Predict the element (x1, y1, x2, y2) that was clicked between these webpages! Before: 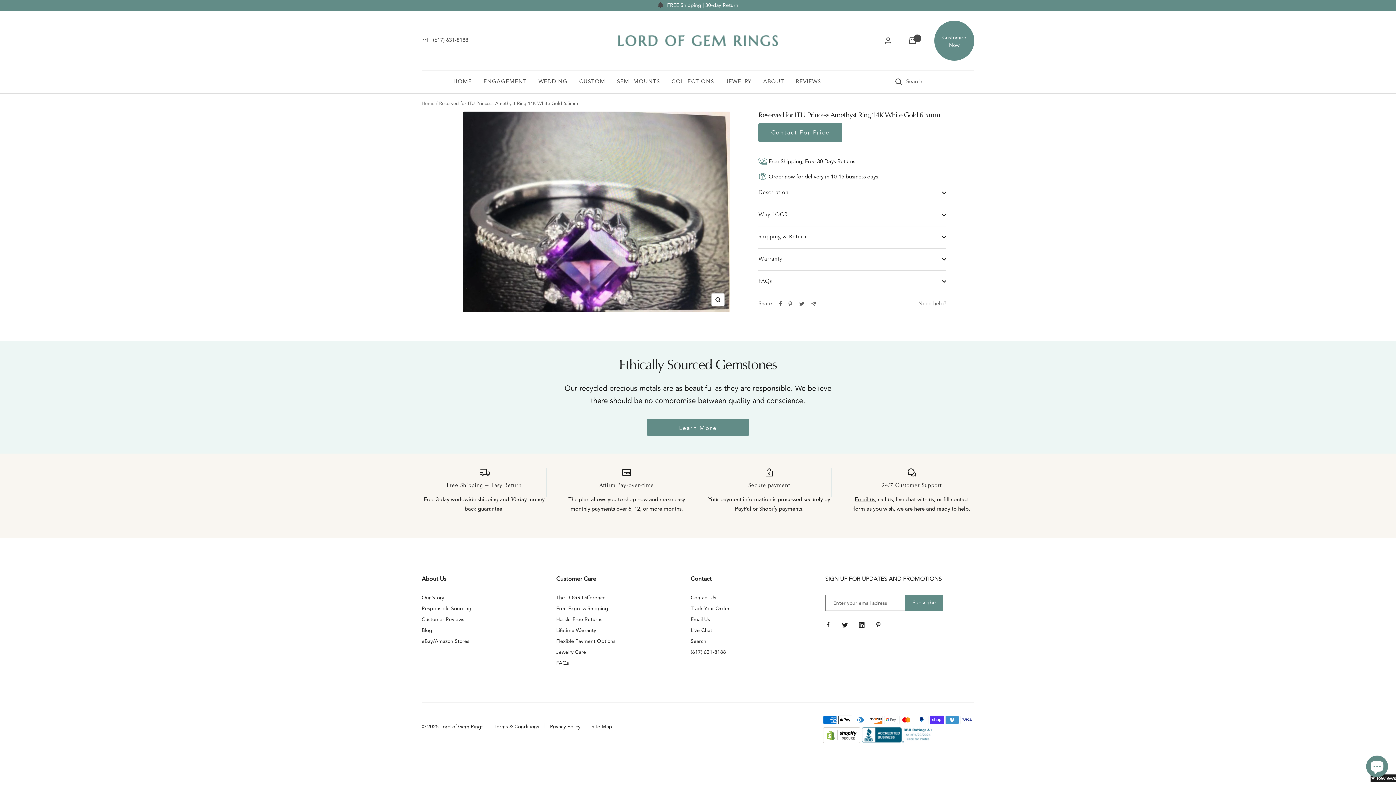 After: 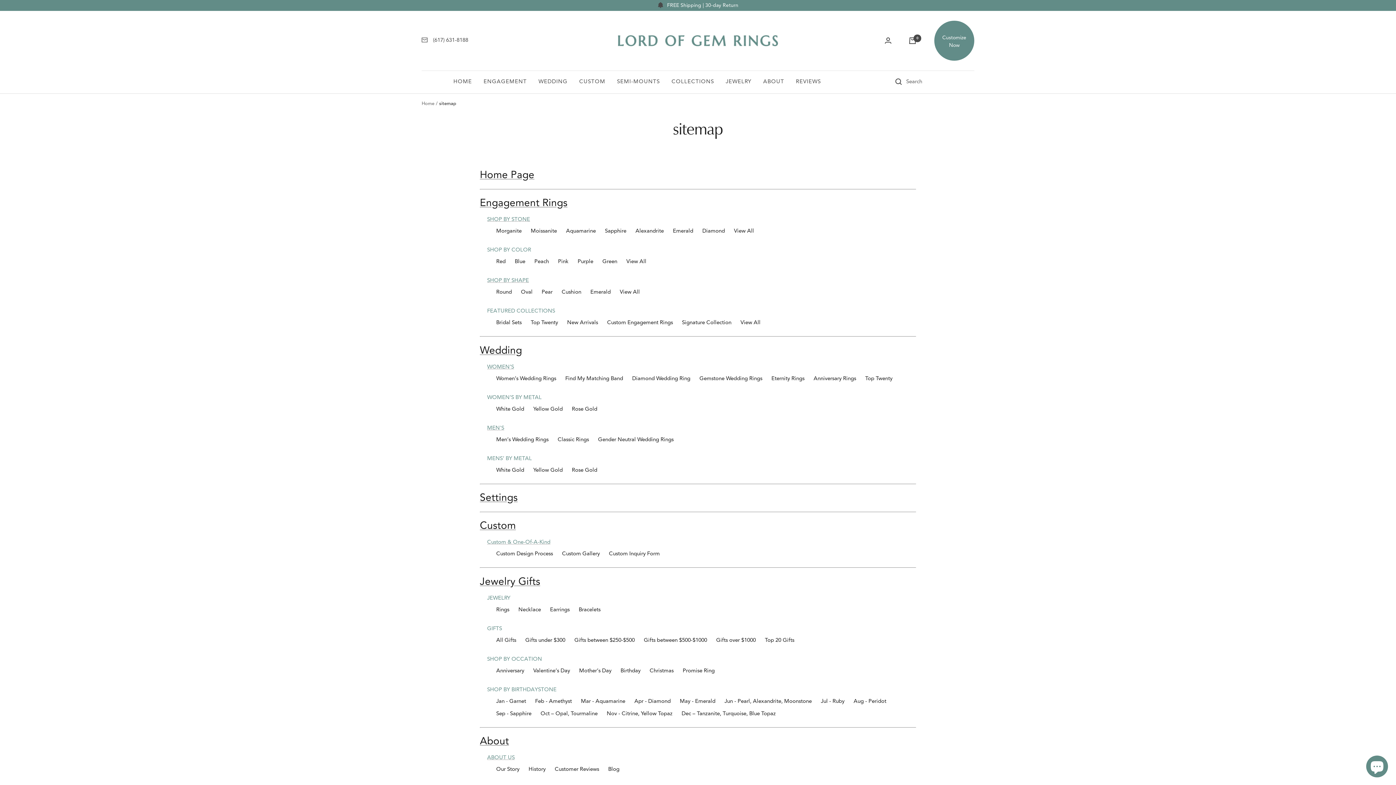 Action: label: Site Map bbox: (580, 722, 612, 736)